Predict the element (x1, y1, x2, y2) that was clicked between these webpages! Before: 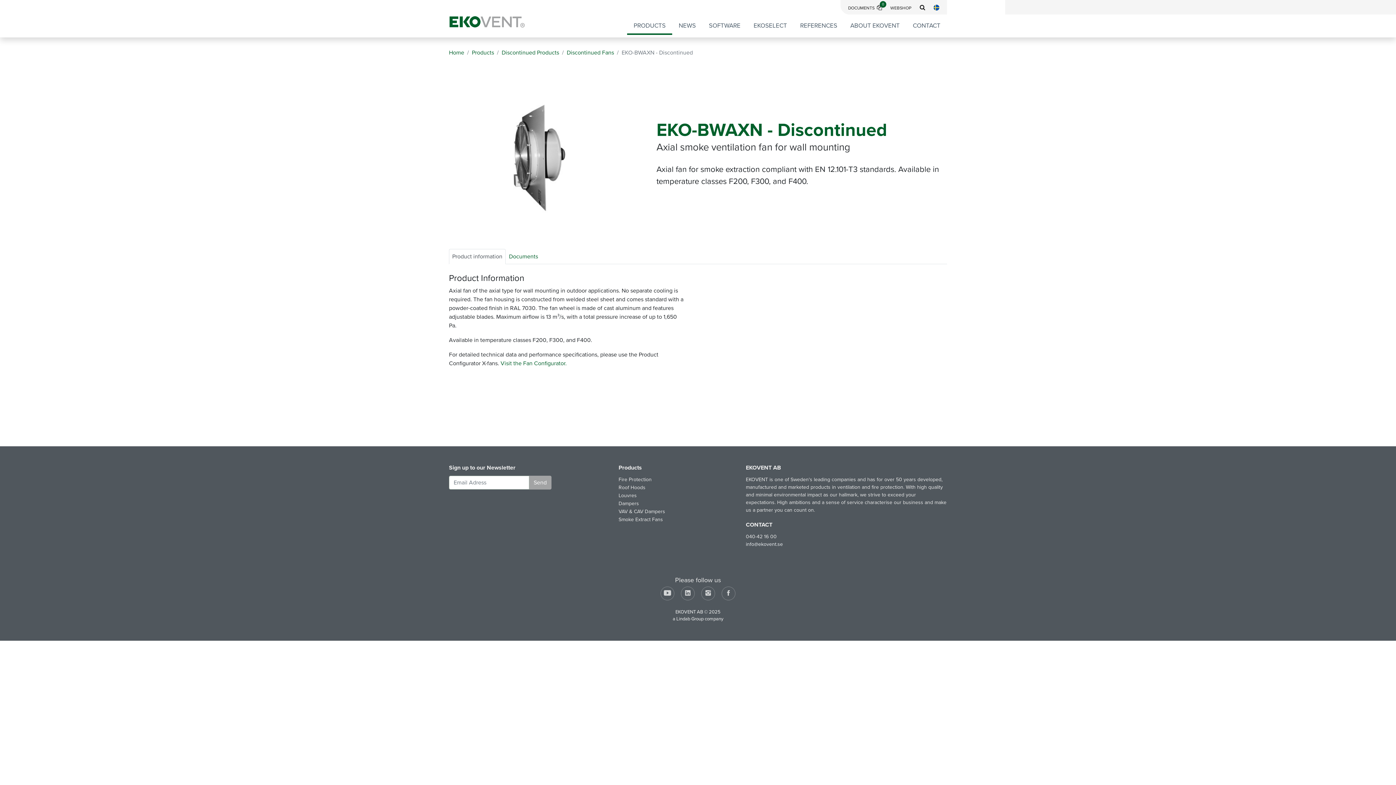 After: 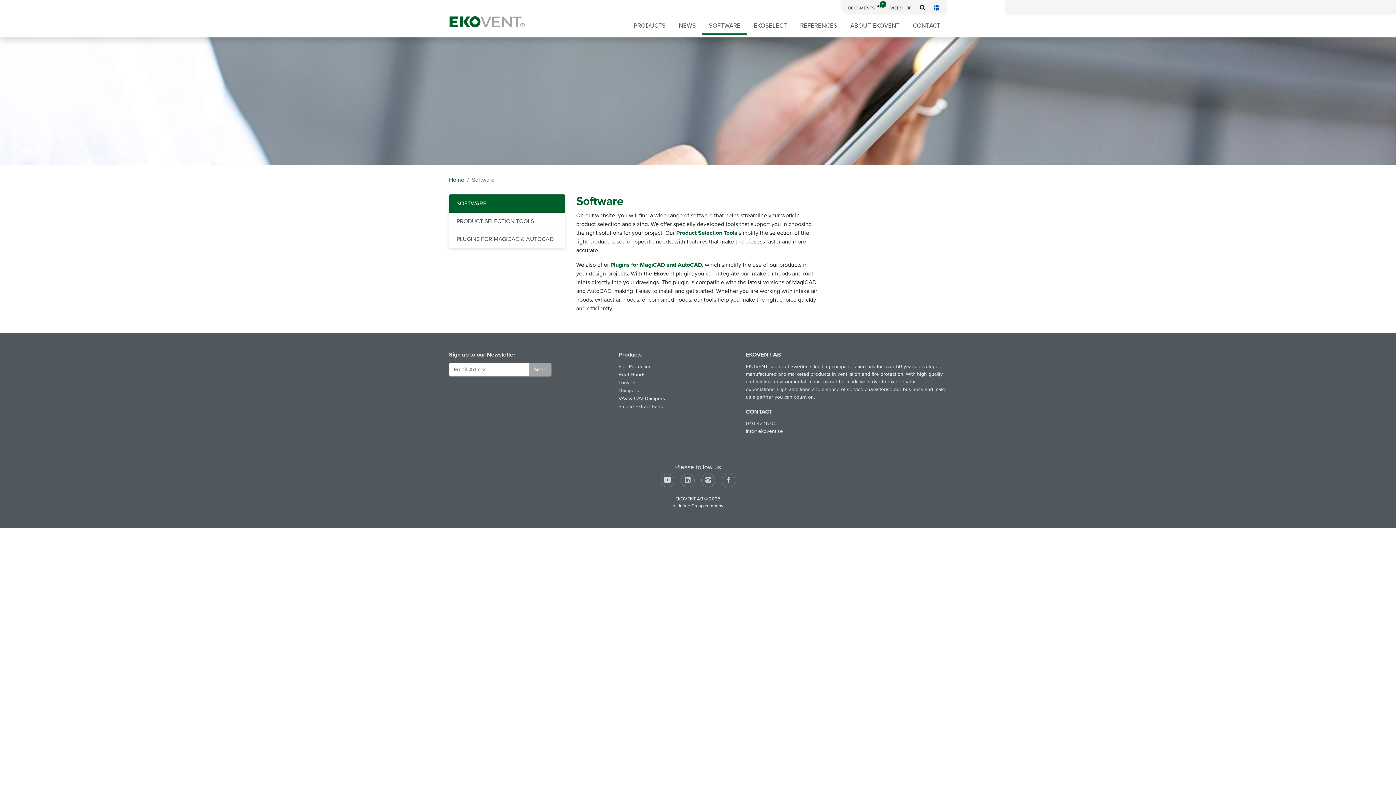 Action: label: SOFTWARE bbox: (702, 18, 747, 33)